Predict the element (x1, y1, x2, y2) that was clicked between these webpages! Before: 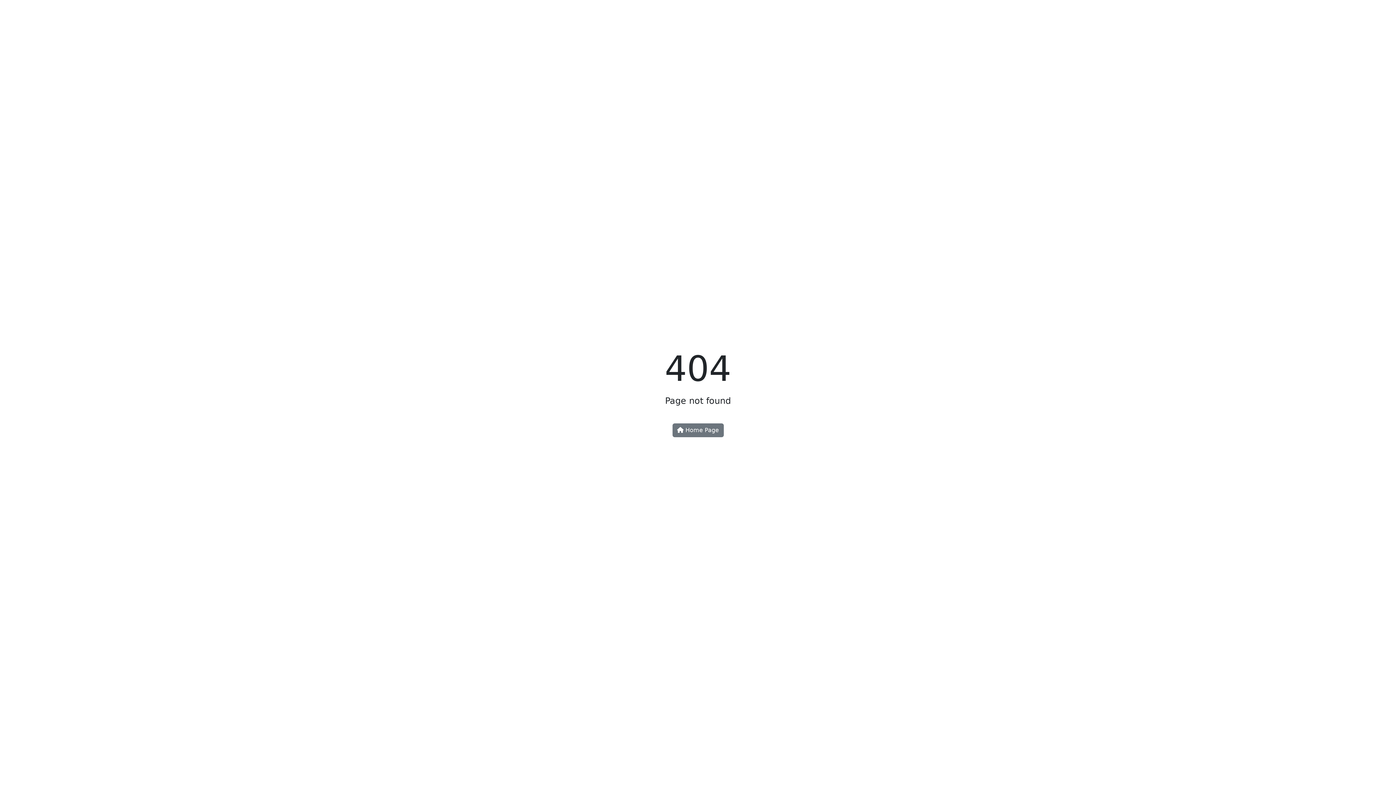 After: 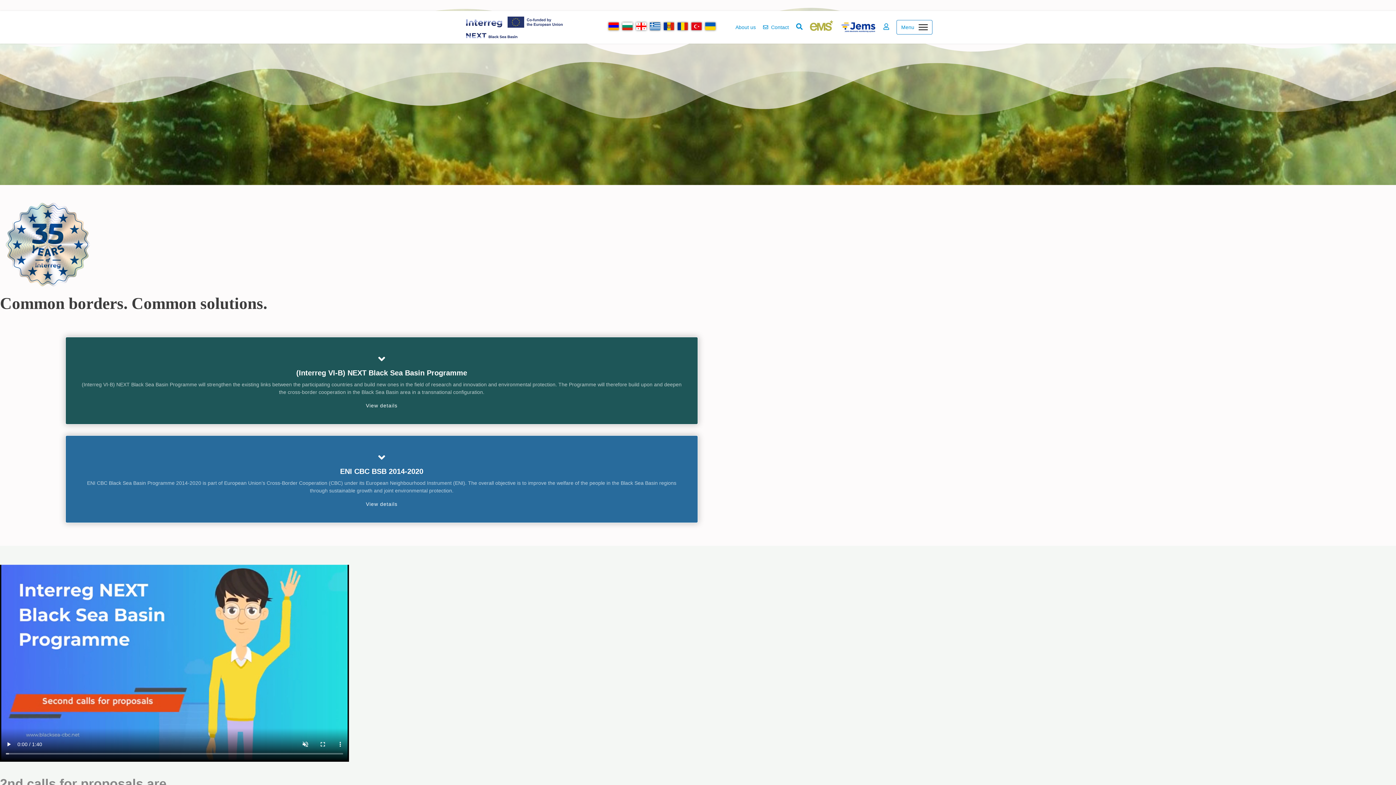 Action: bbox: (672, 423, 723, 437) label:  Home Page